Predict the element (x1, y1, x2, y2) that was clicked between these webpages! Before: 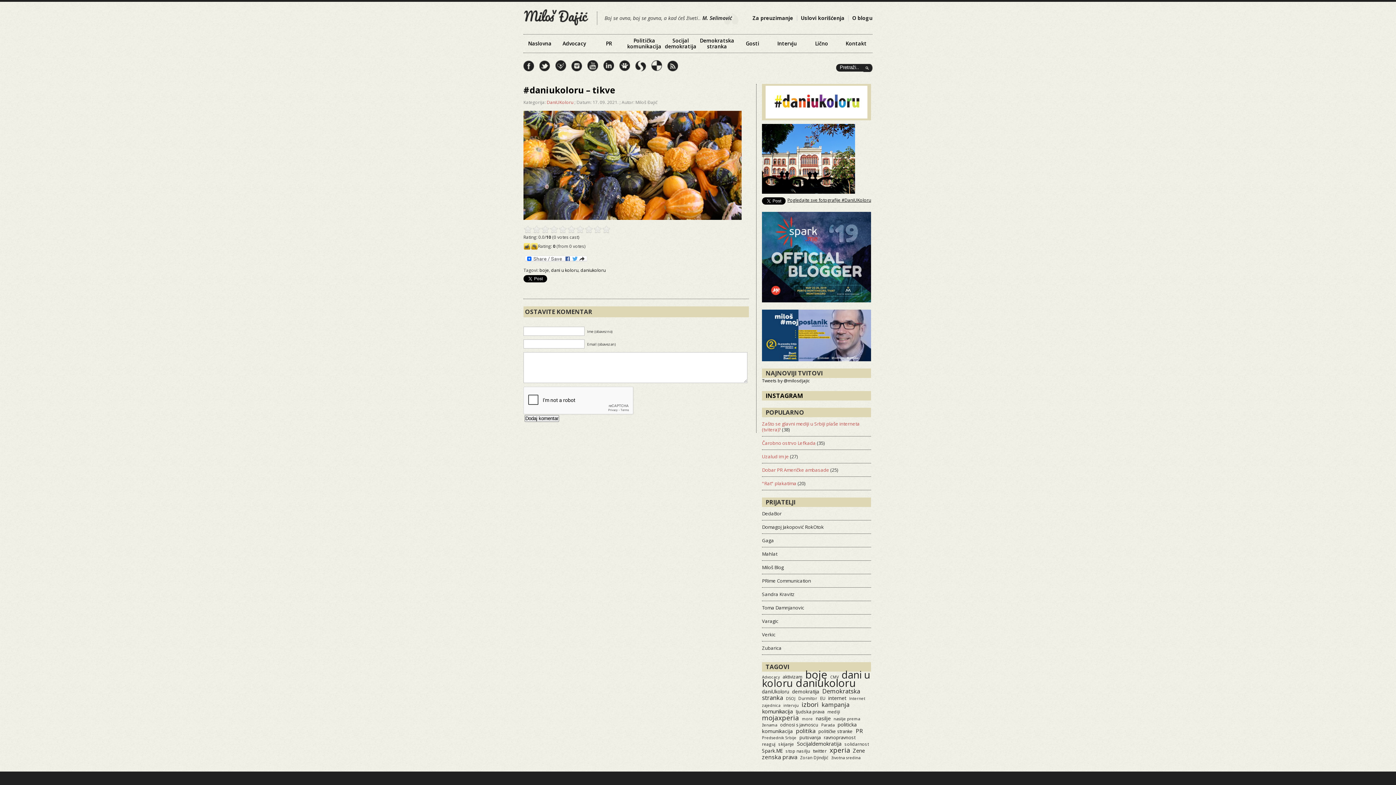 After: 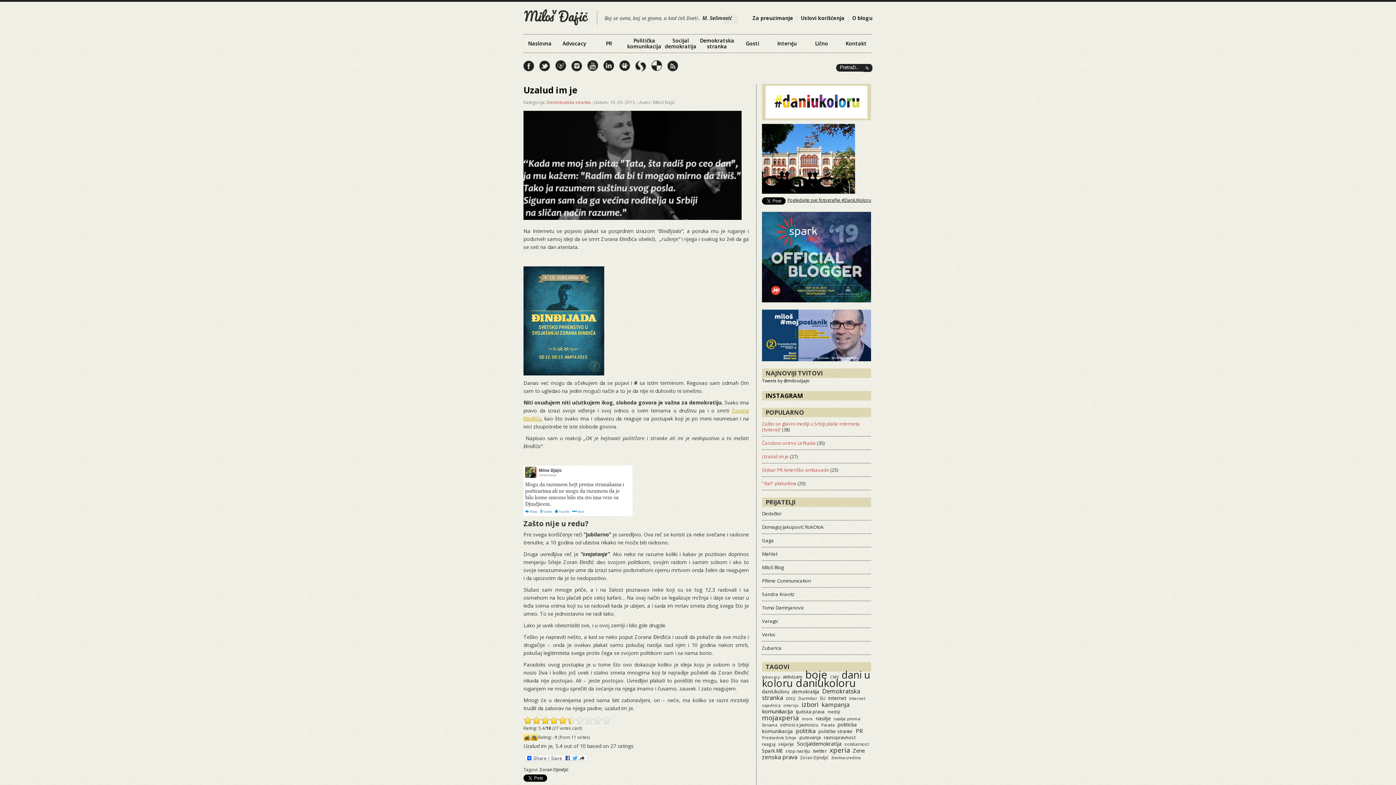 Action: bbox: (762, 453, 789, 459) label: Uzalud im je